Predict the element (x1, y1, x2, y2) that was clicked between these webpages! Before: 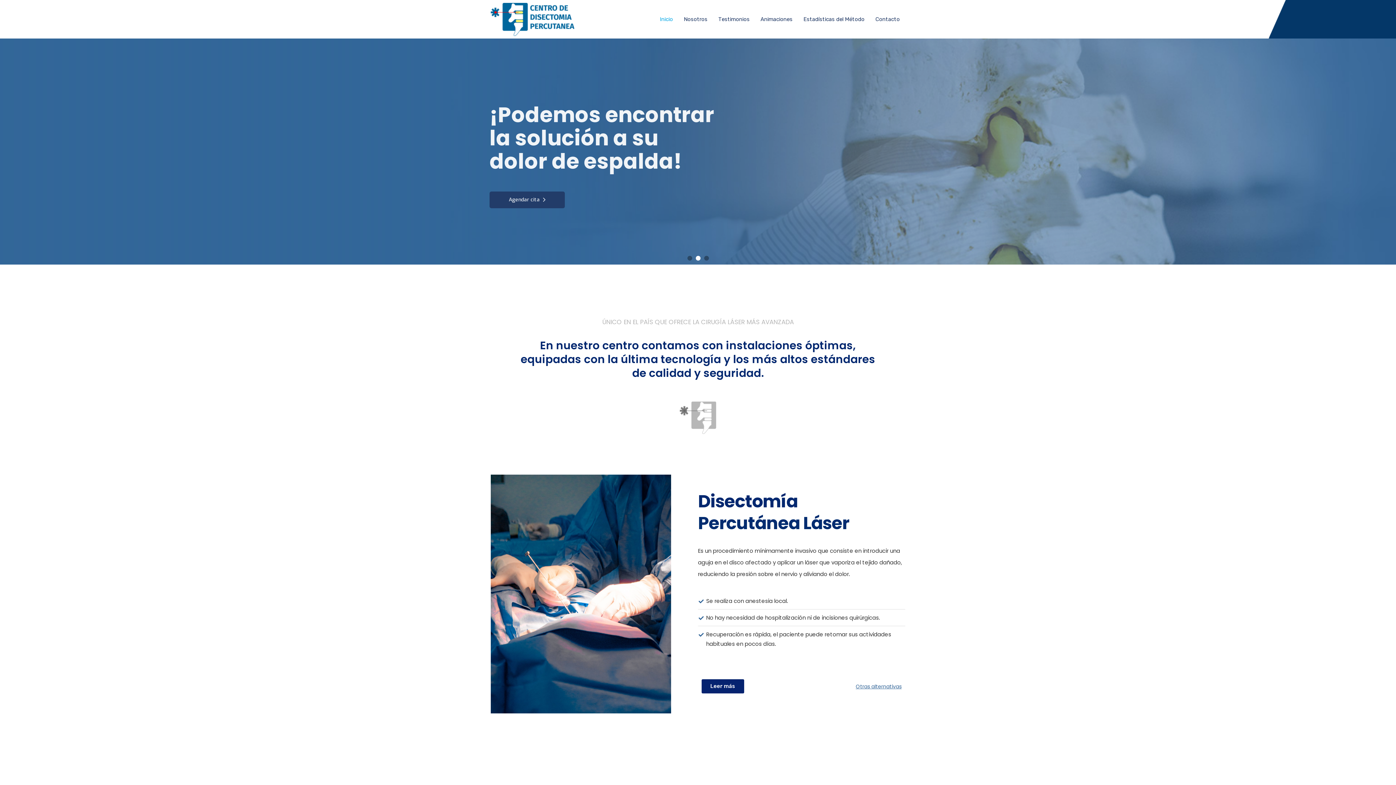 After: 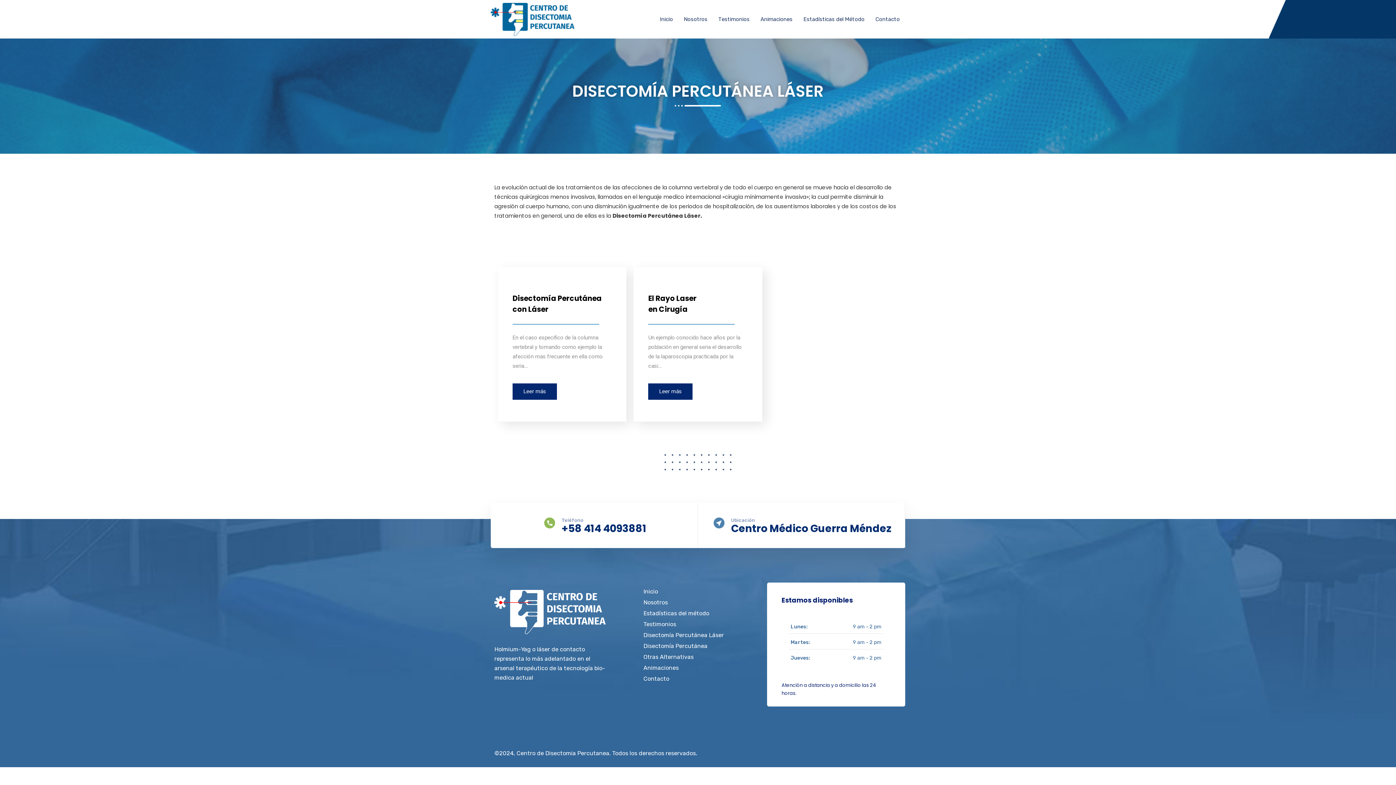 Action: bbox: (701, 679, 744, 693) label: Leer más